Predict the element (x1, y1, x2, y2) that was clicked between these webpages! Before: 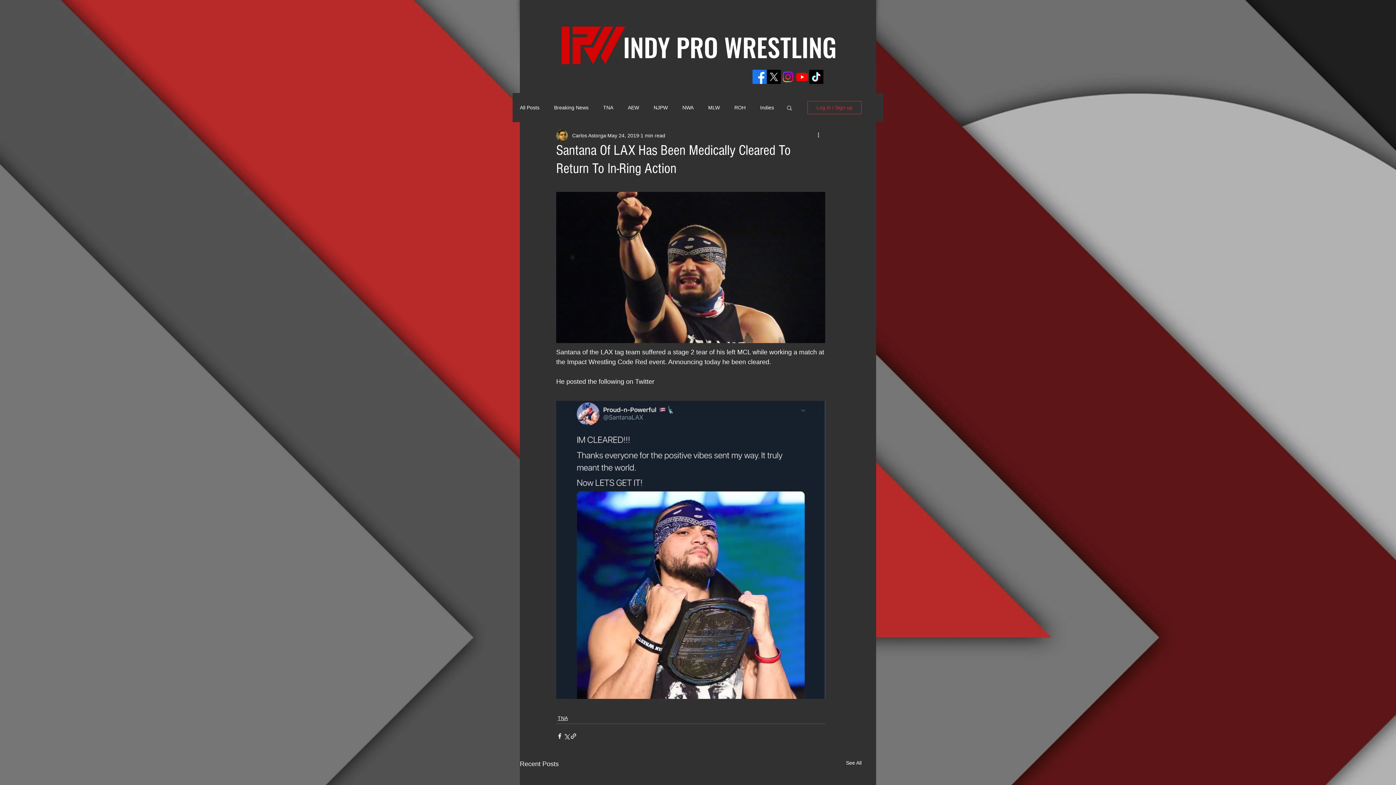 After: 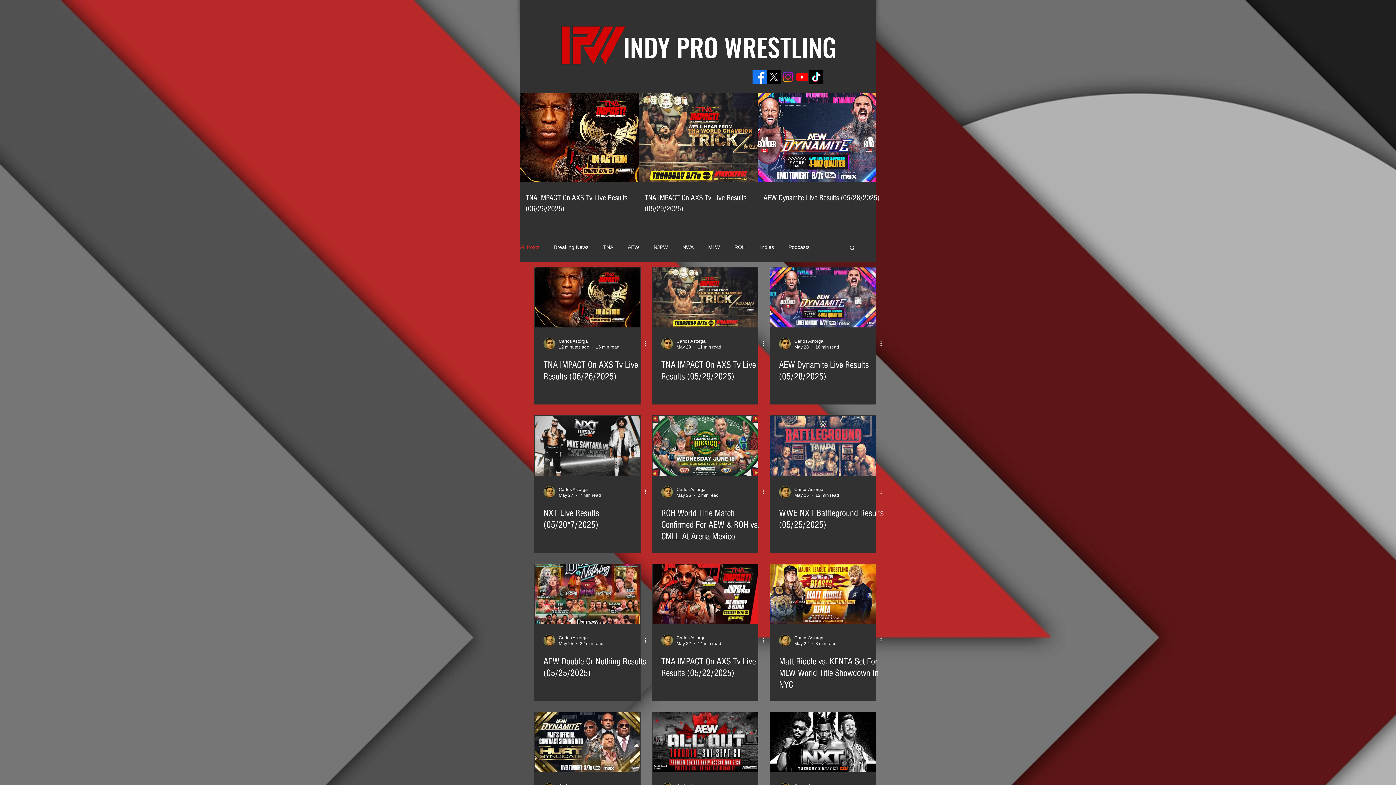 Action: label: See All bbox: (846, 759, 861, 769)